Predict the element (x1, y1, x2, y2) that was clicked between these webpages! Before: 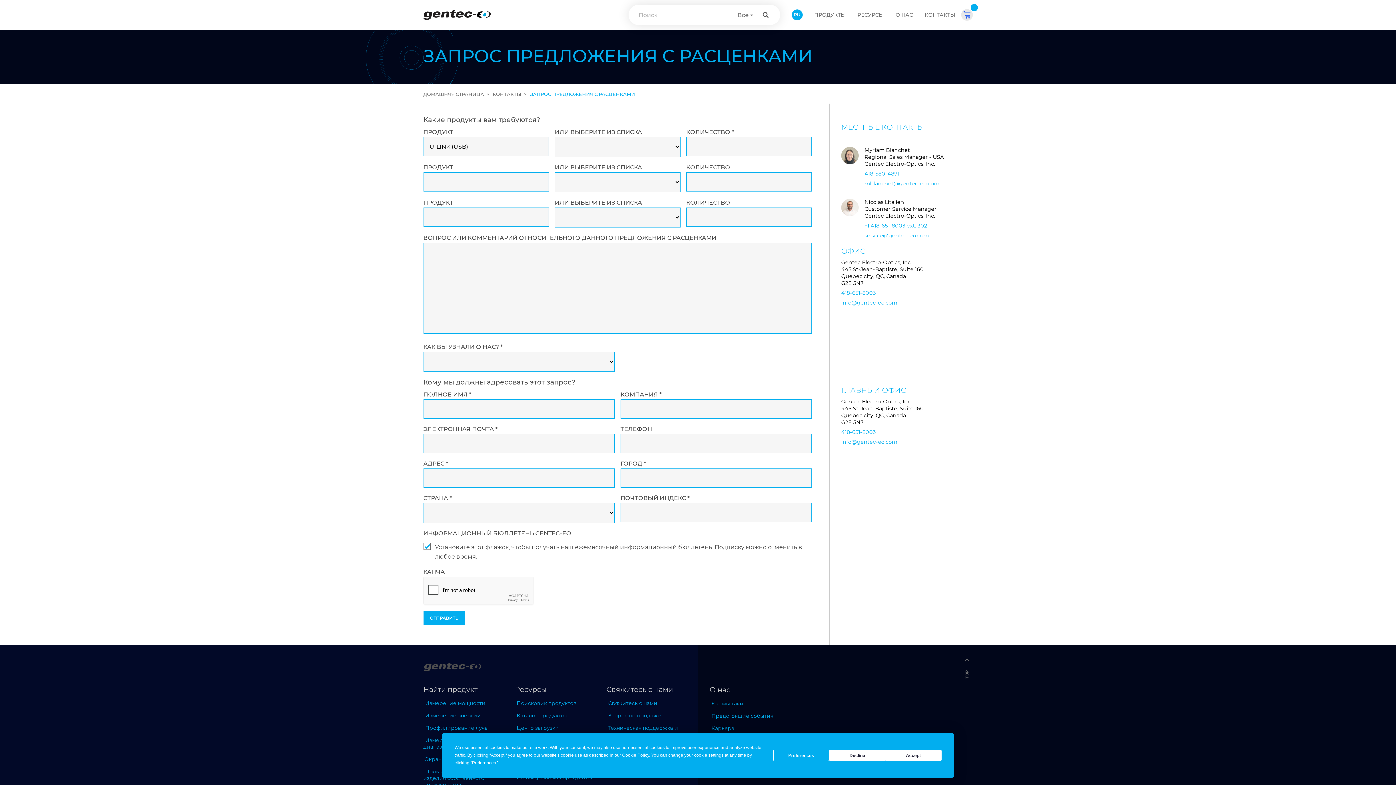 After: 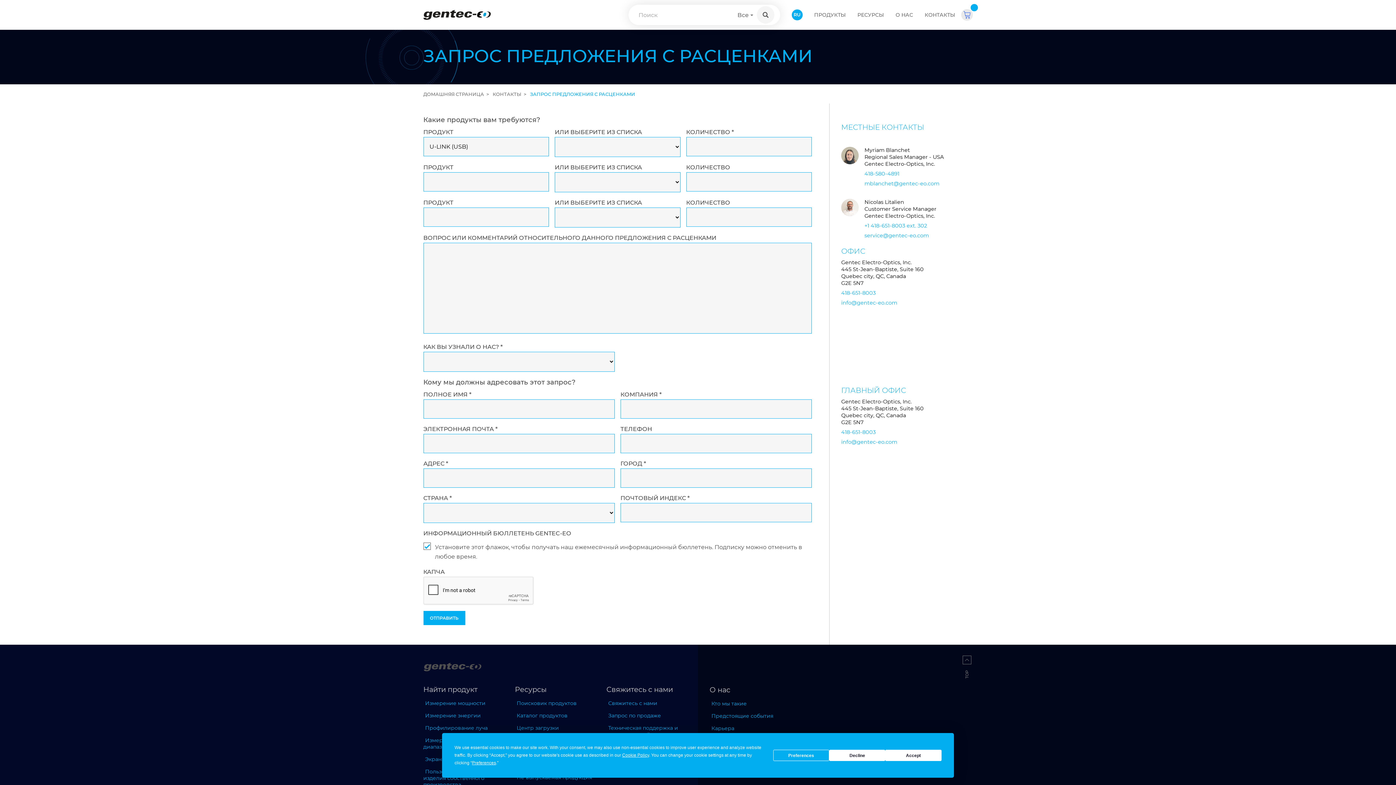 Action: bbox: (756, 6, 774, 23)